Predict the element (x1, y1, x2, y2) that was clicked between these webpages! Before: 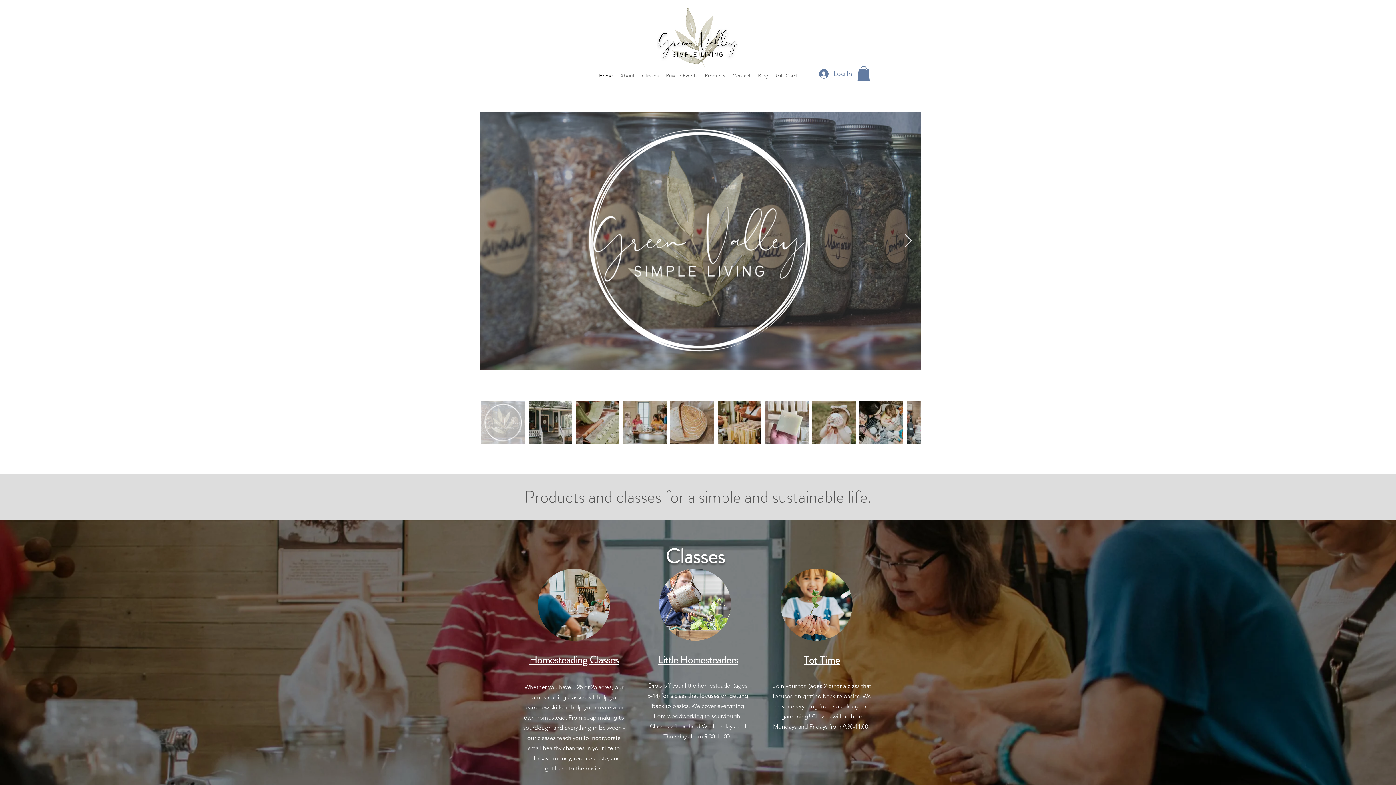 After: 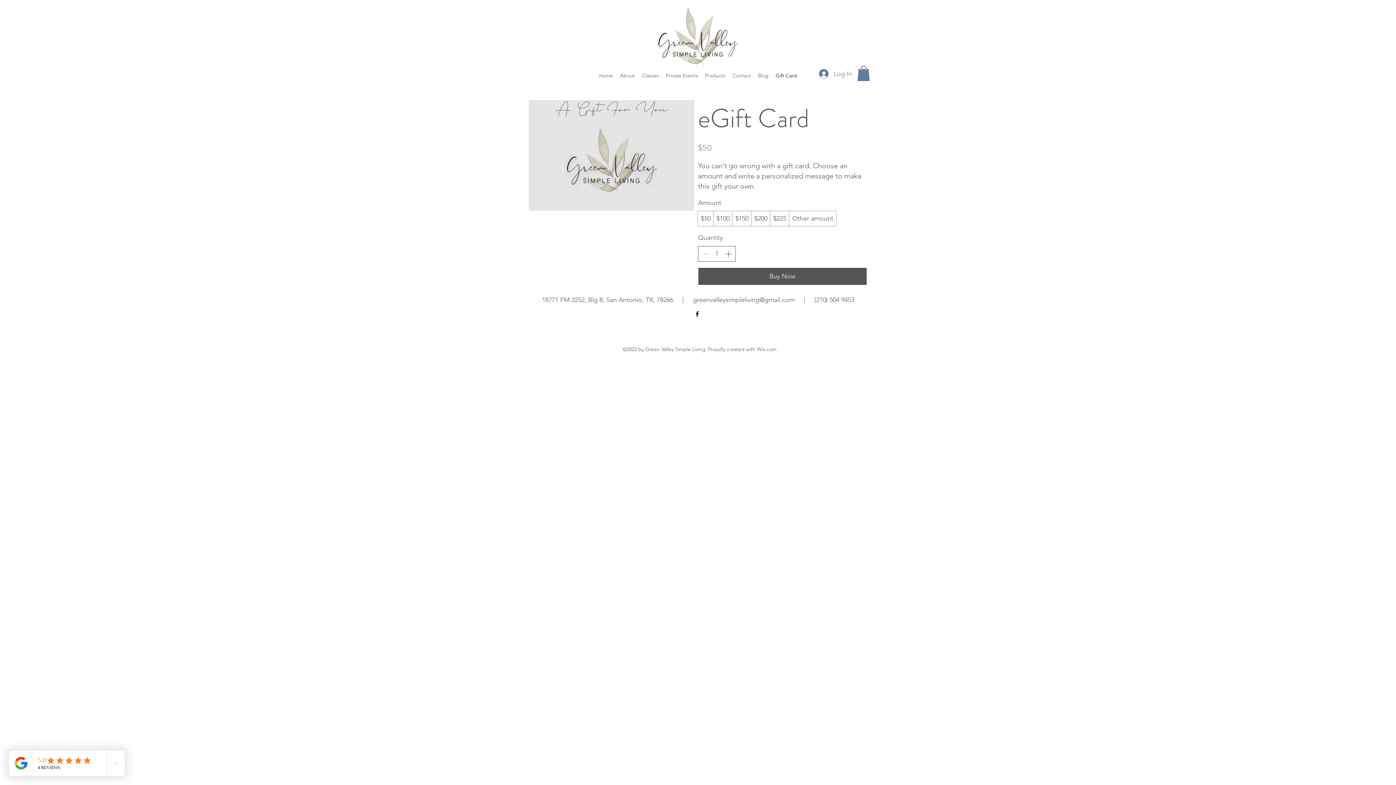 Action: bbox: (772, 70, 800, 81) label: Gift Card